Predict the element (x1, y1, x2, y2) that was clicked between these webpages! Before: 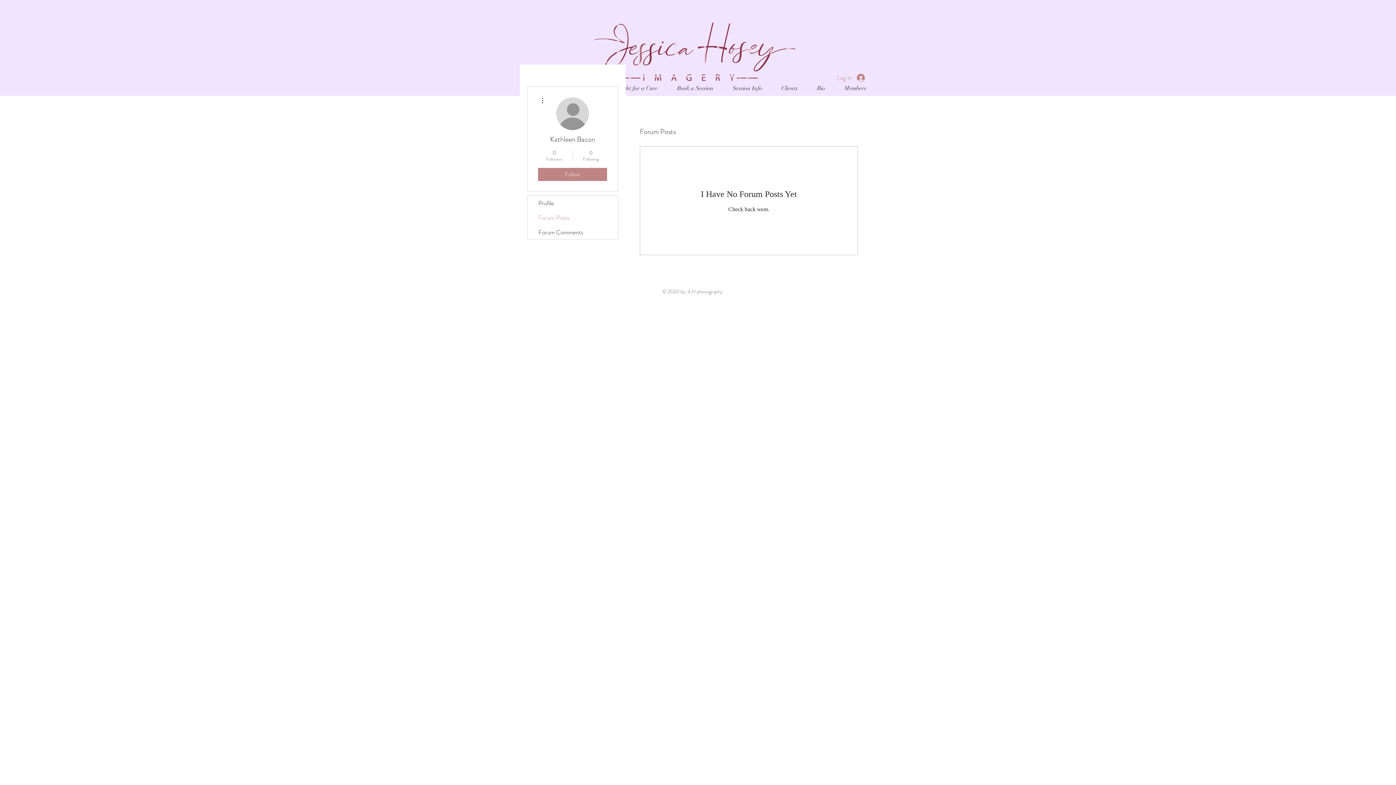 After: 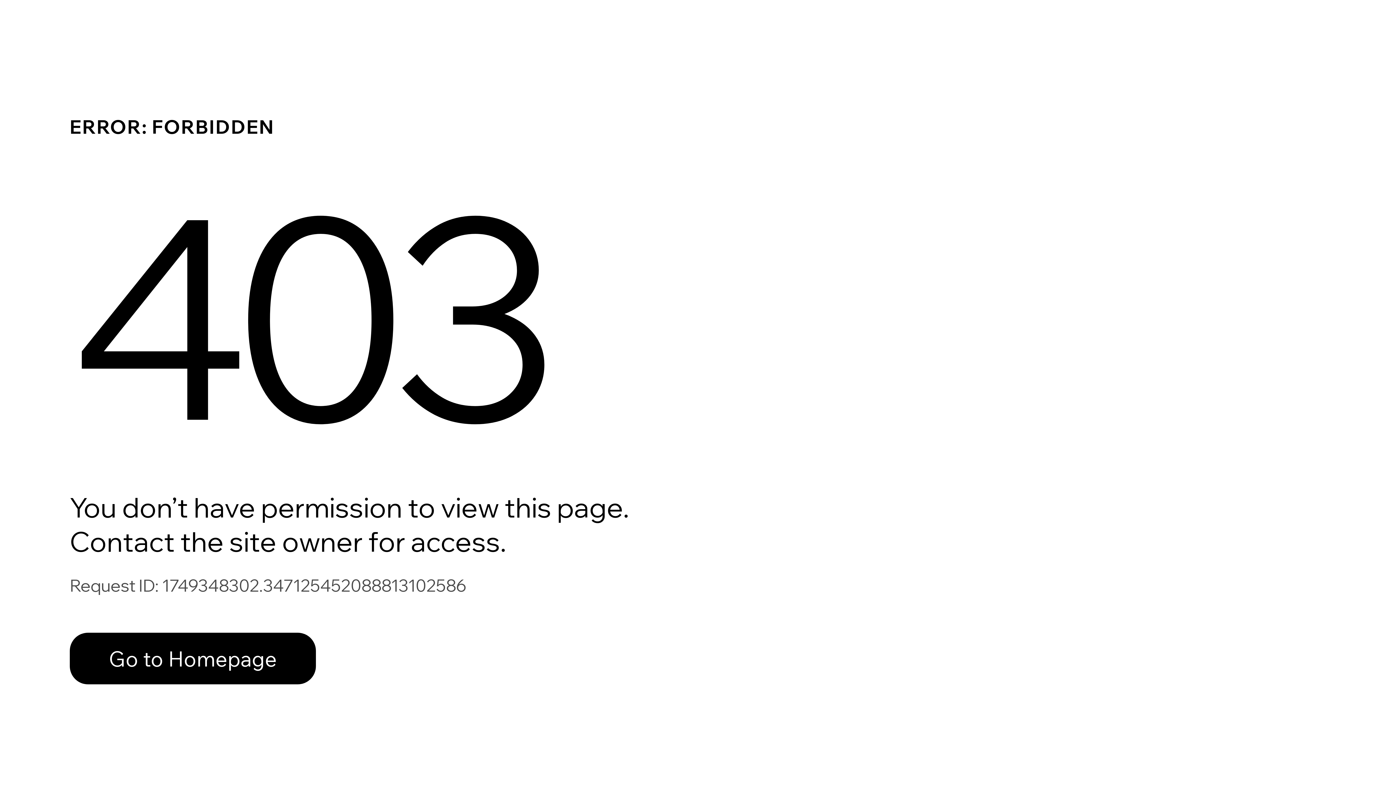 Action: bbox: (527, 225, 618, 239) label: Forum Comments